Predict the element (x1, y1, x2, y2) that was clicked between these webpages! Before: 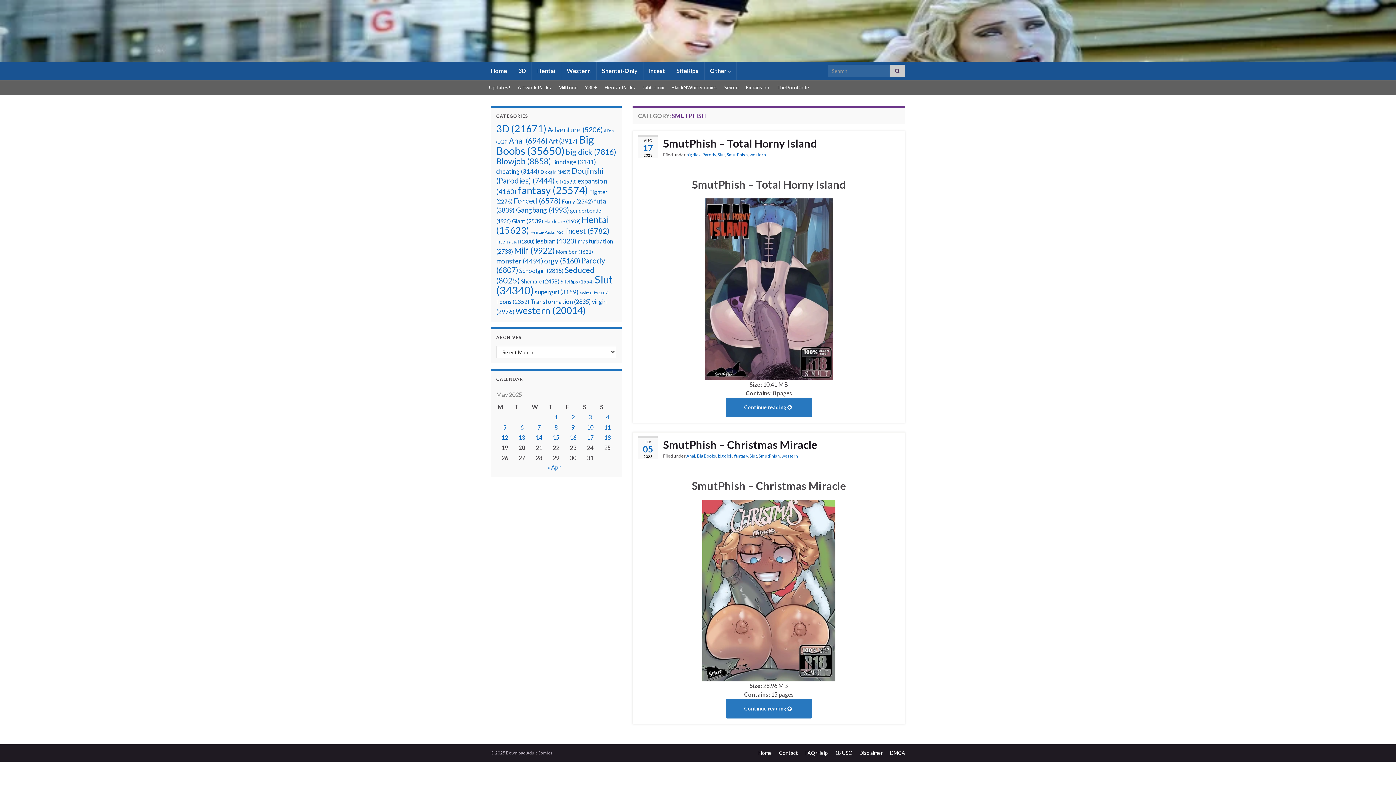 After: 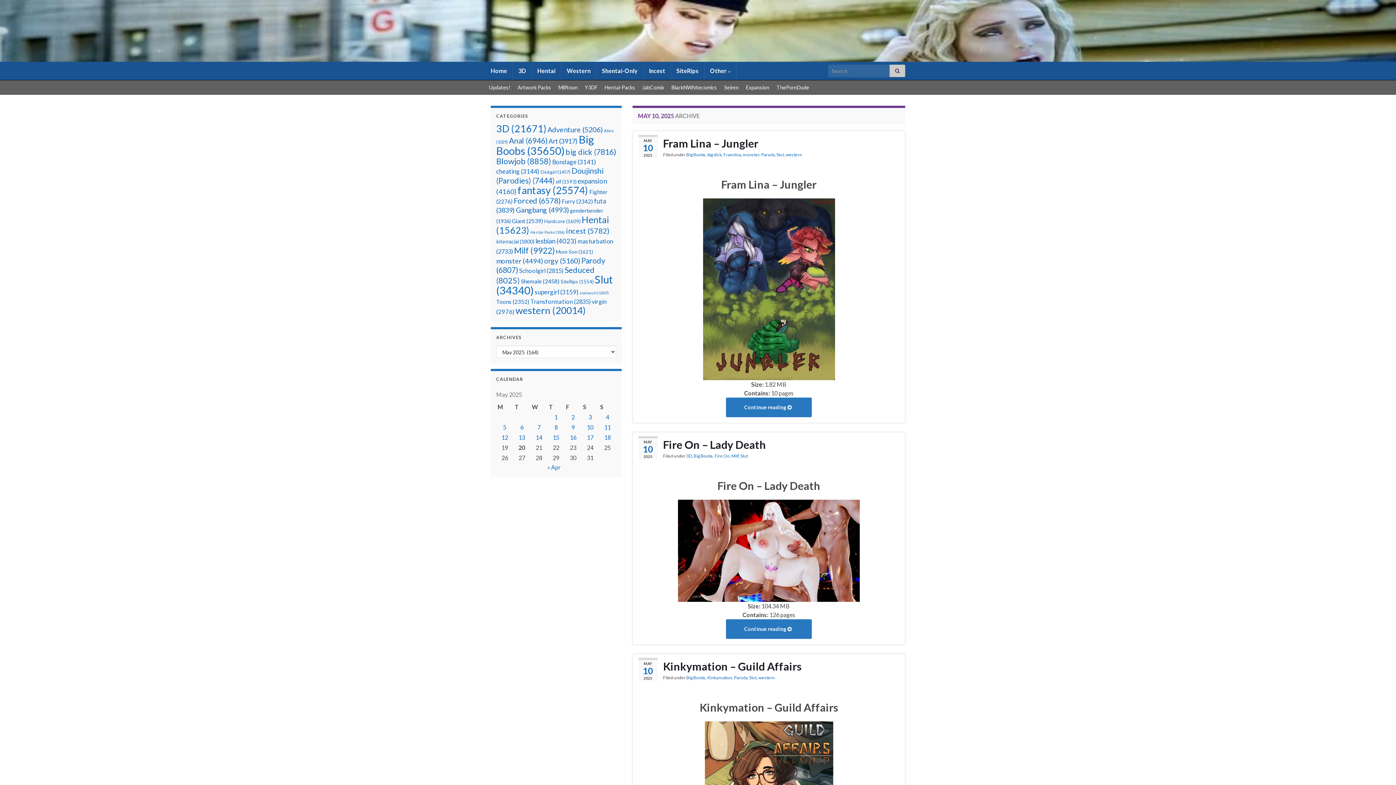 Action: bbox: (587, 424, 593, 430) label: Posts published on May 10, 2025